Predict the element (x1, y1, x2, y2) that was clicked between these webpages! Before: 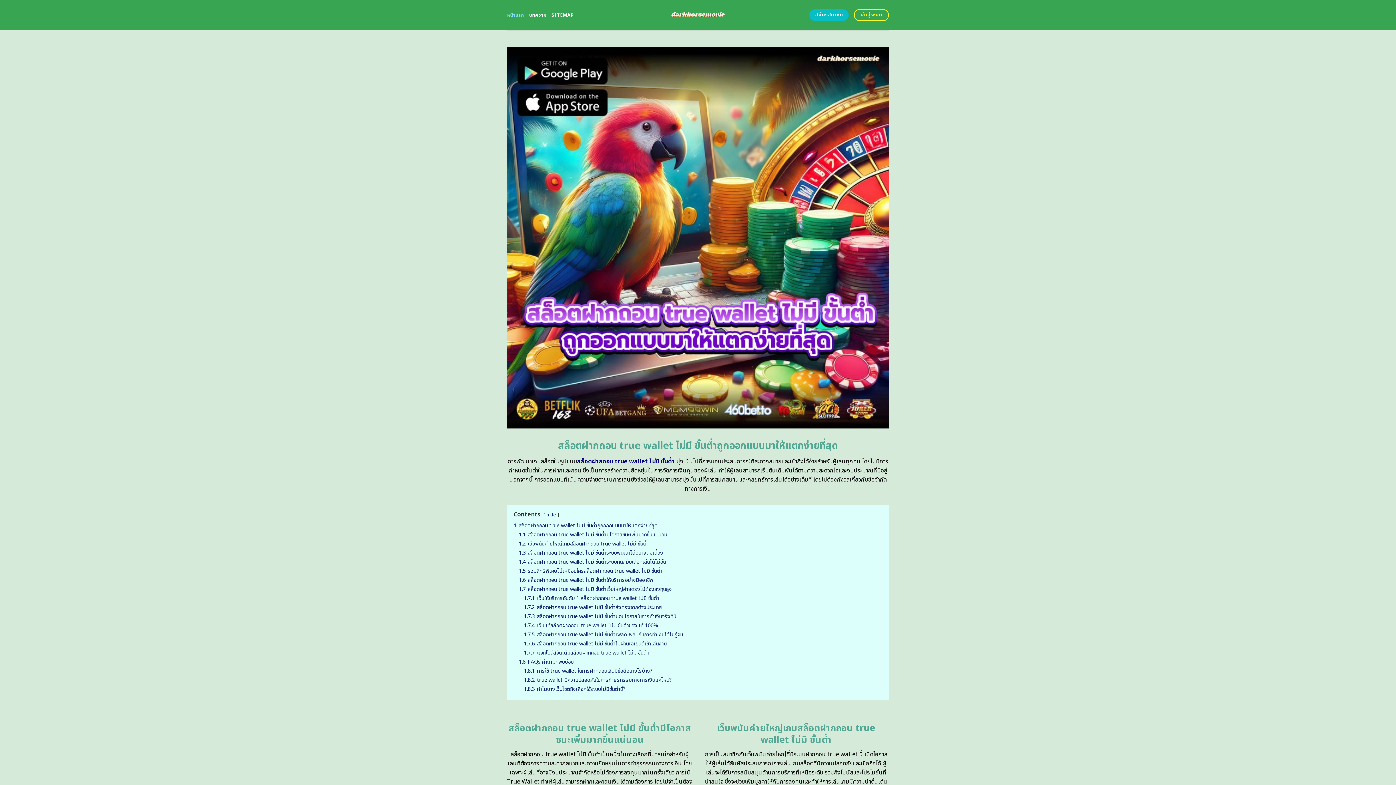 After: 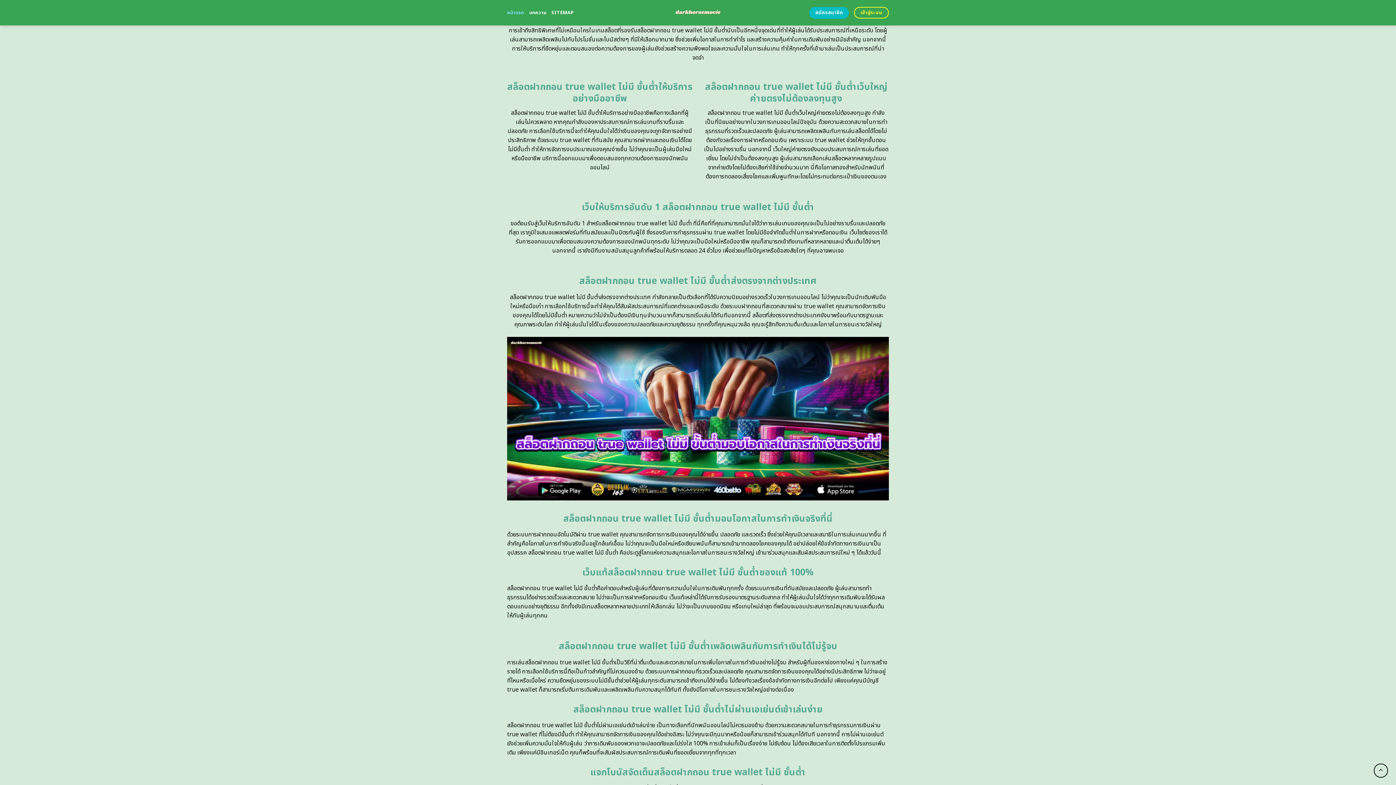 Action: bbox: (518, 567, 662, 575) label: 1.5 รวมสิทธิพิเศษไม่เหมือนใครสล็อตฝากถอน true wallet ไม่มี ขั้นต่ำ